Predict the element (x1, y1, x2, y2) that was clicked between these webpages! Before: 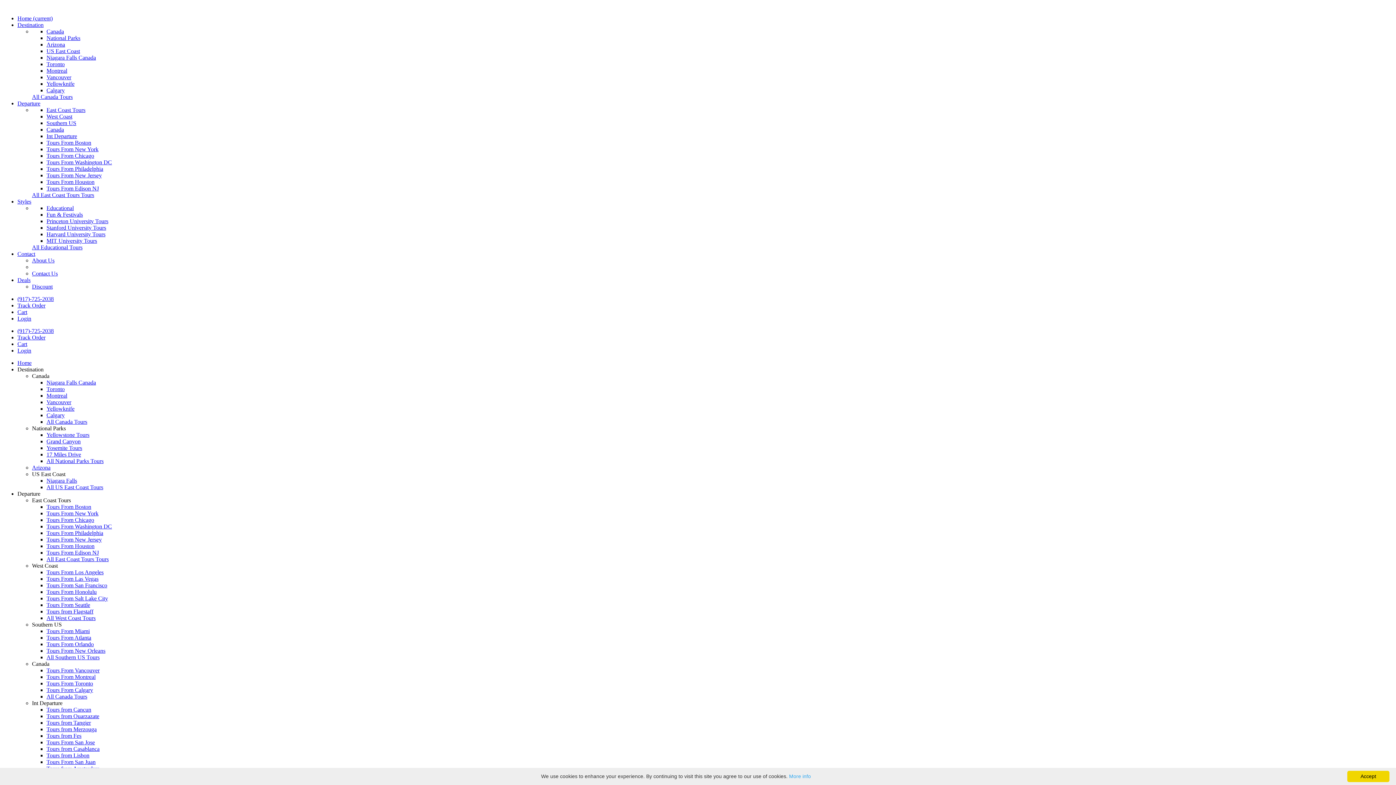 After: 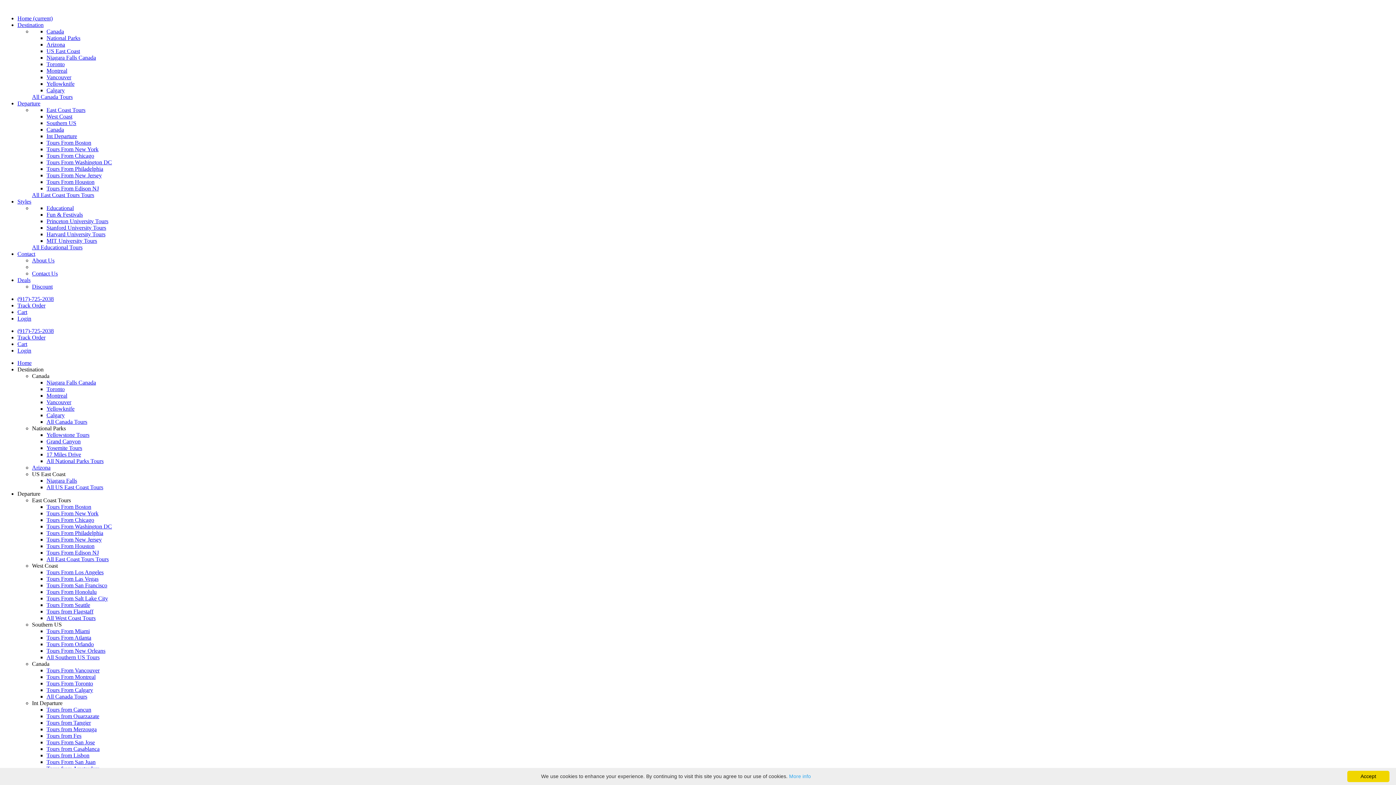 Action: bbox: (46, 752, 89, 758) label: Tours from Lisbon